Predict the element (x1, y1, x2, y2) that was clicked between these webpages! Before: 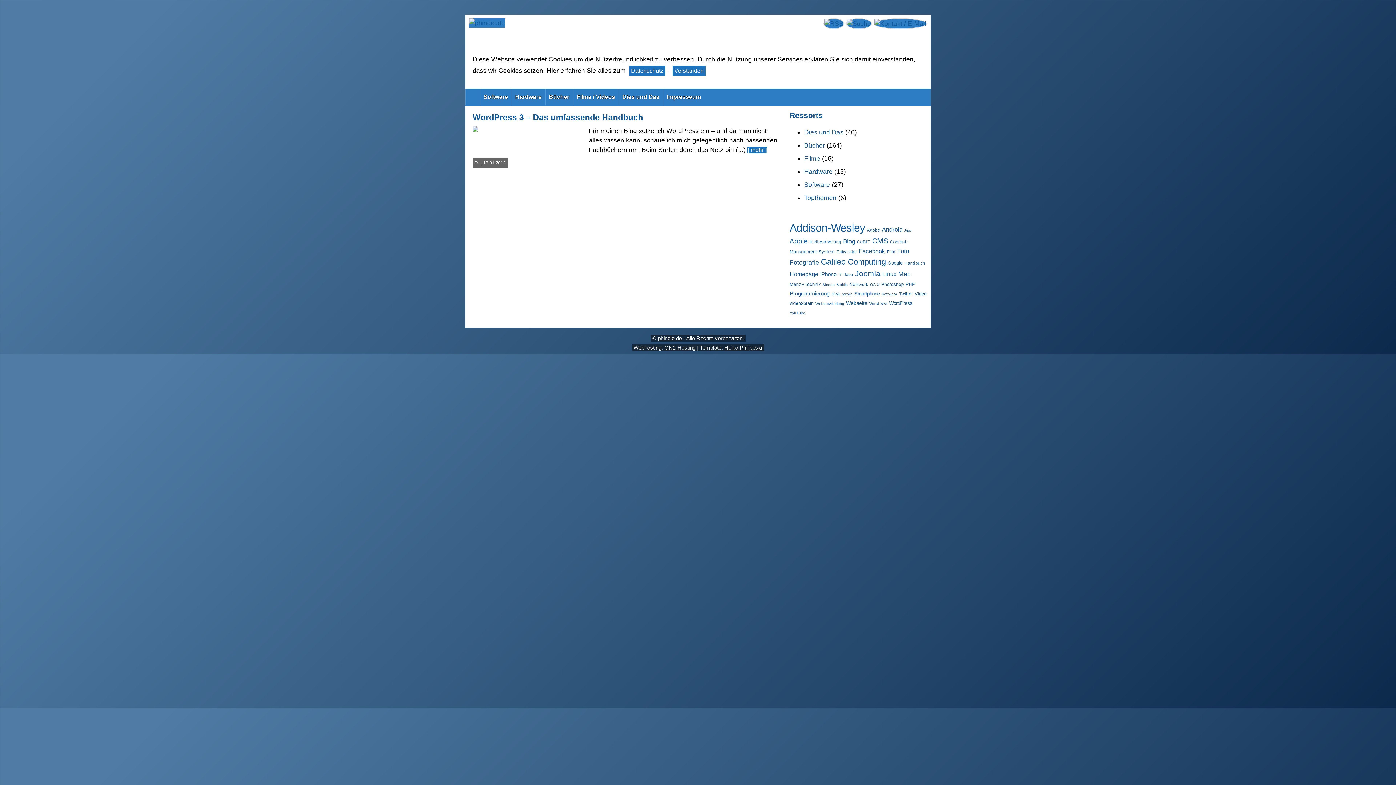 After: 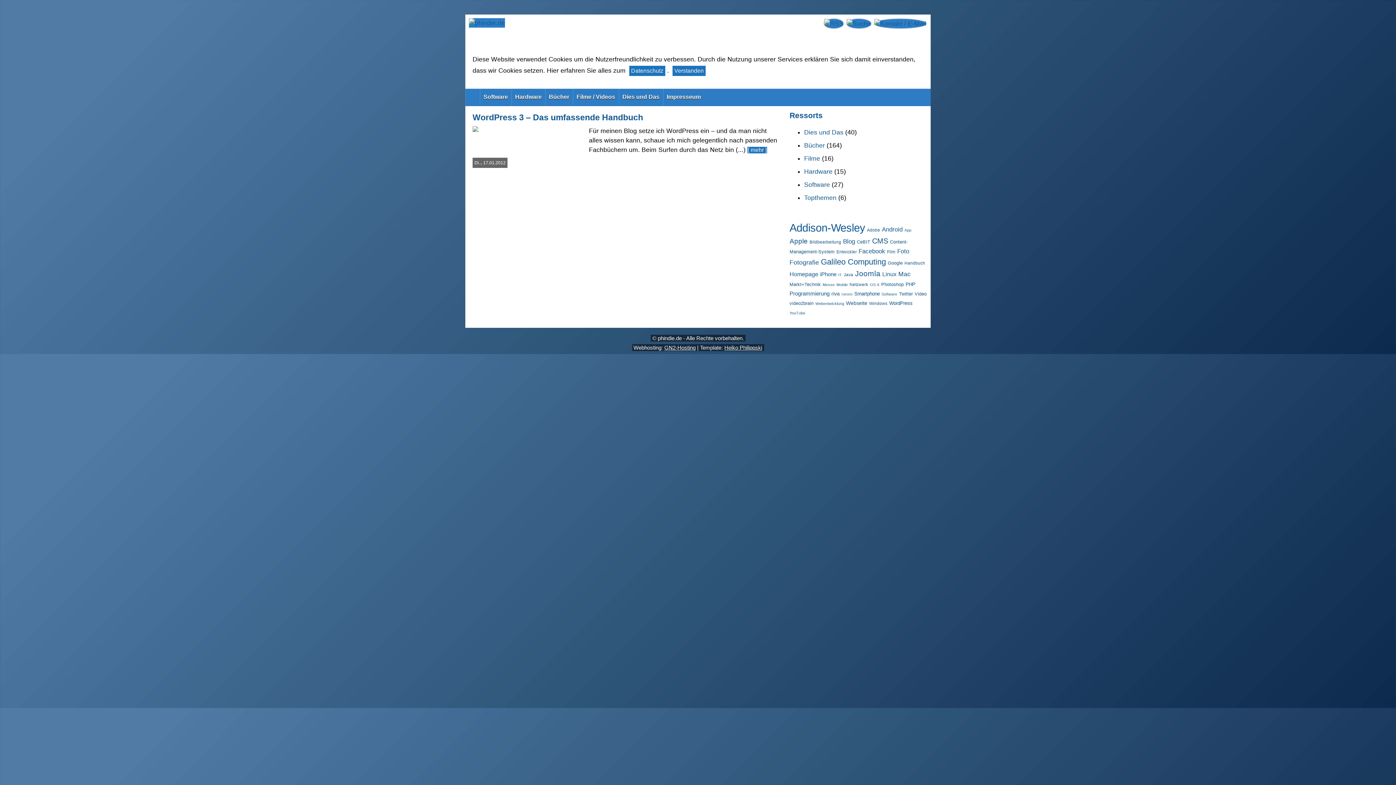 Action: bbox: (658, 335, 682, 341) label: phindie.de